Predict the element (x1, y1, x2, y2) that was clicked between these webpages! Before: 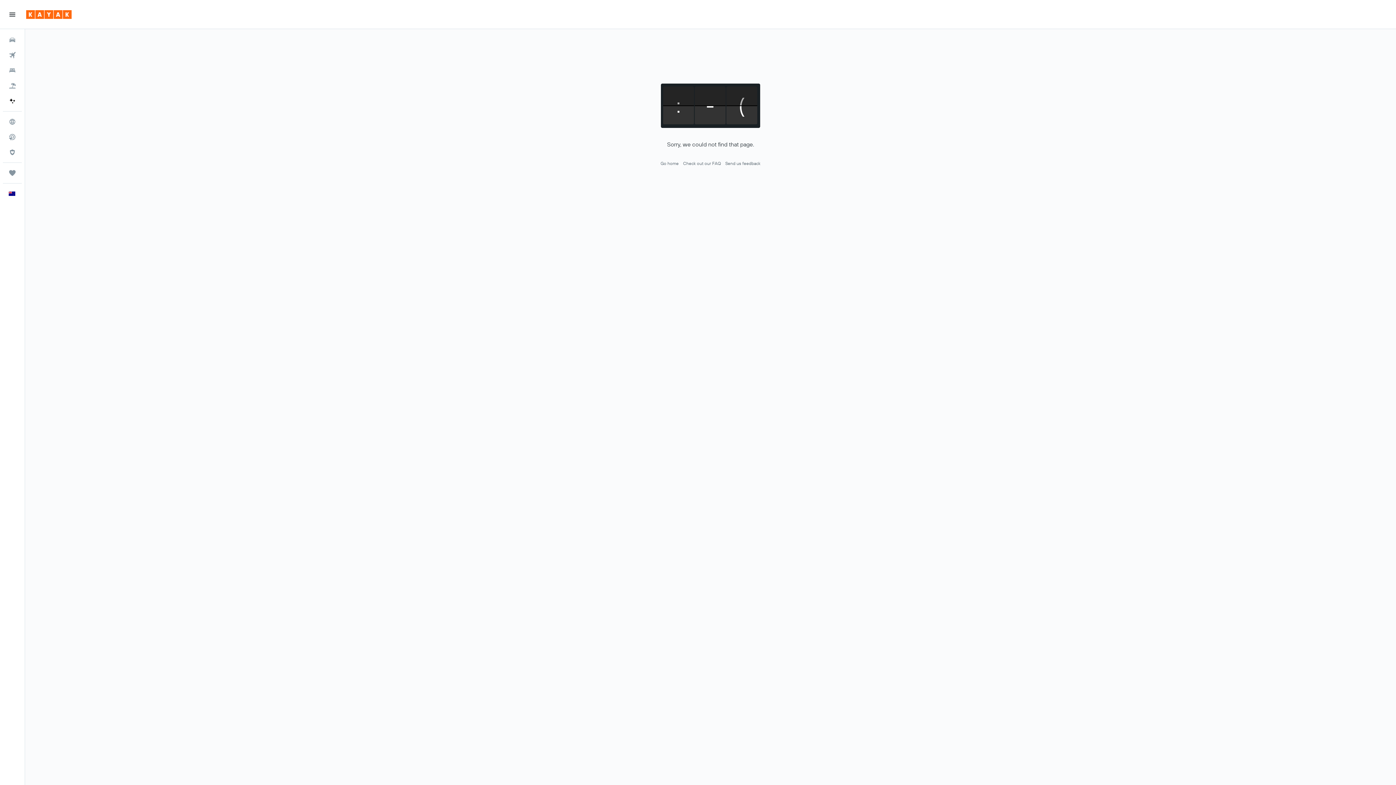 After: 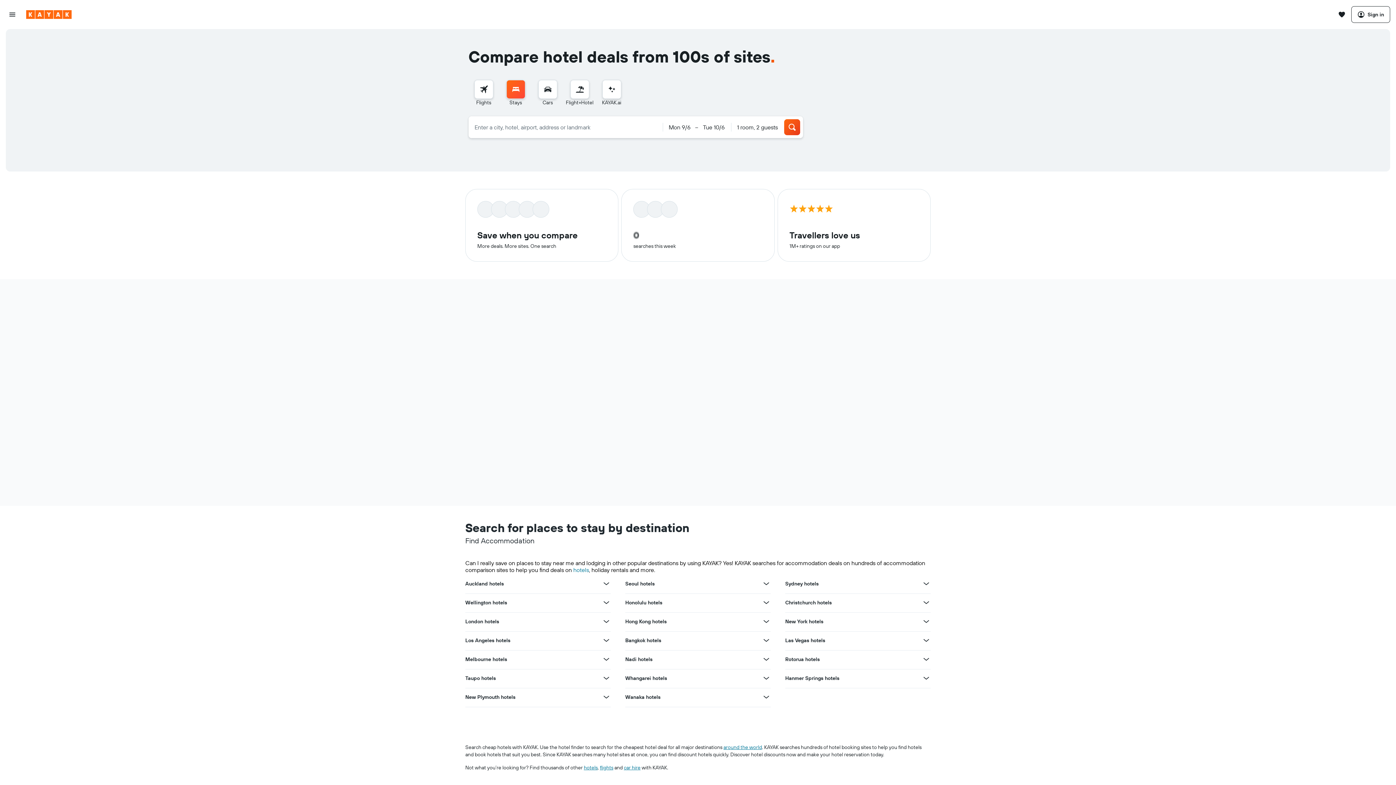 Action: label: Search for stays  bbox: (2, 63, 21, 77)